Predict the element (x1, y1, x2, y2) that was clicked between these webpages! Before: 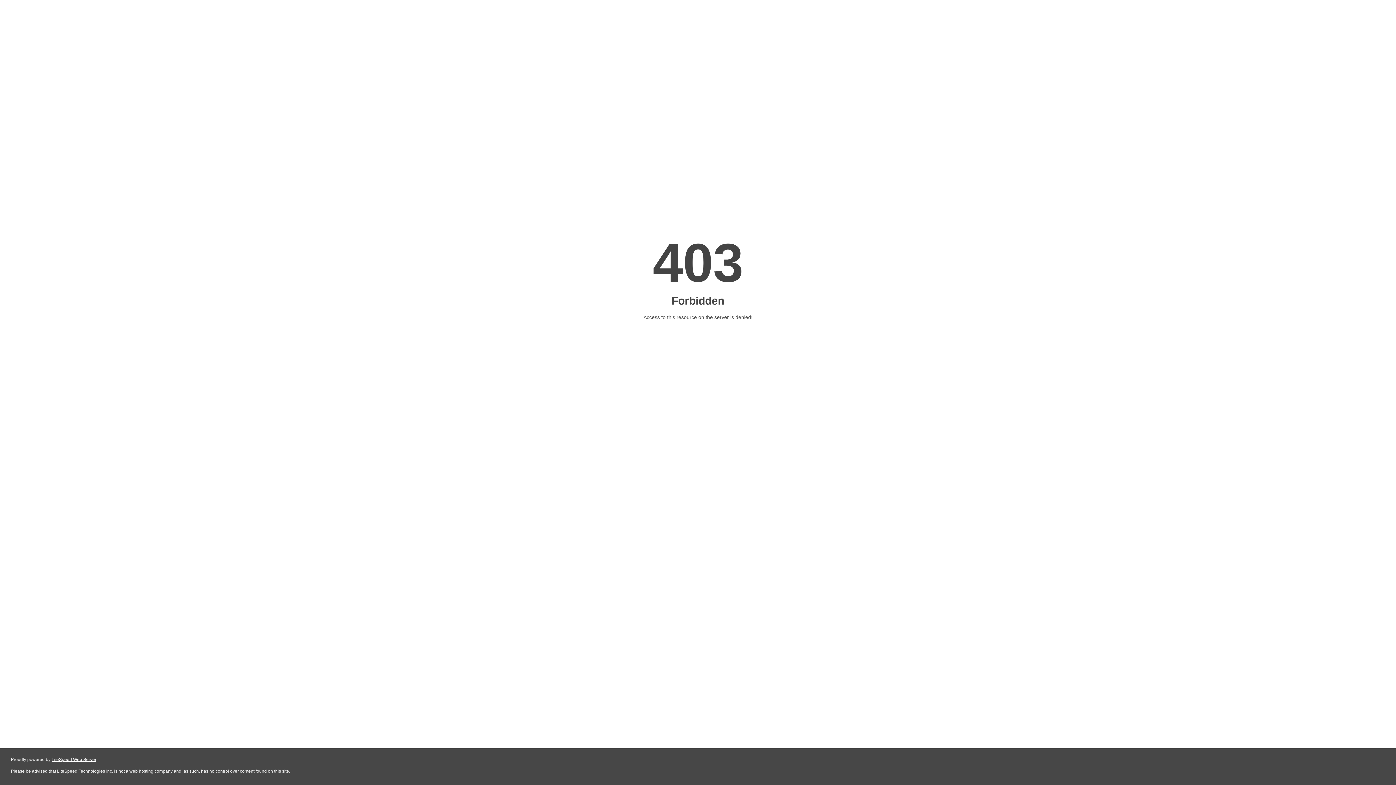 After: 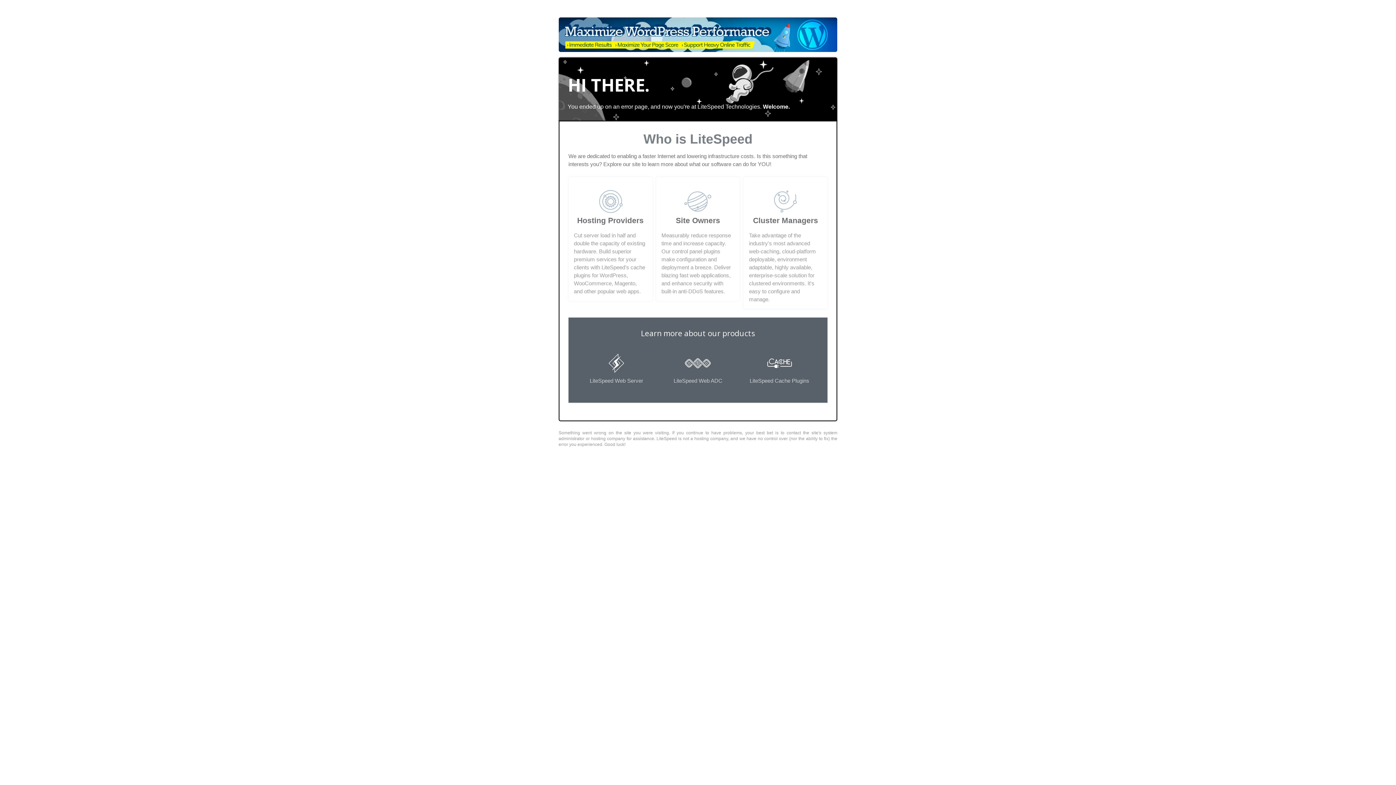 Action: label: LiteSpeed Web Server bbox: (51, 757, 96, 762)